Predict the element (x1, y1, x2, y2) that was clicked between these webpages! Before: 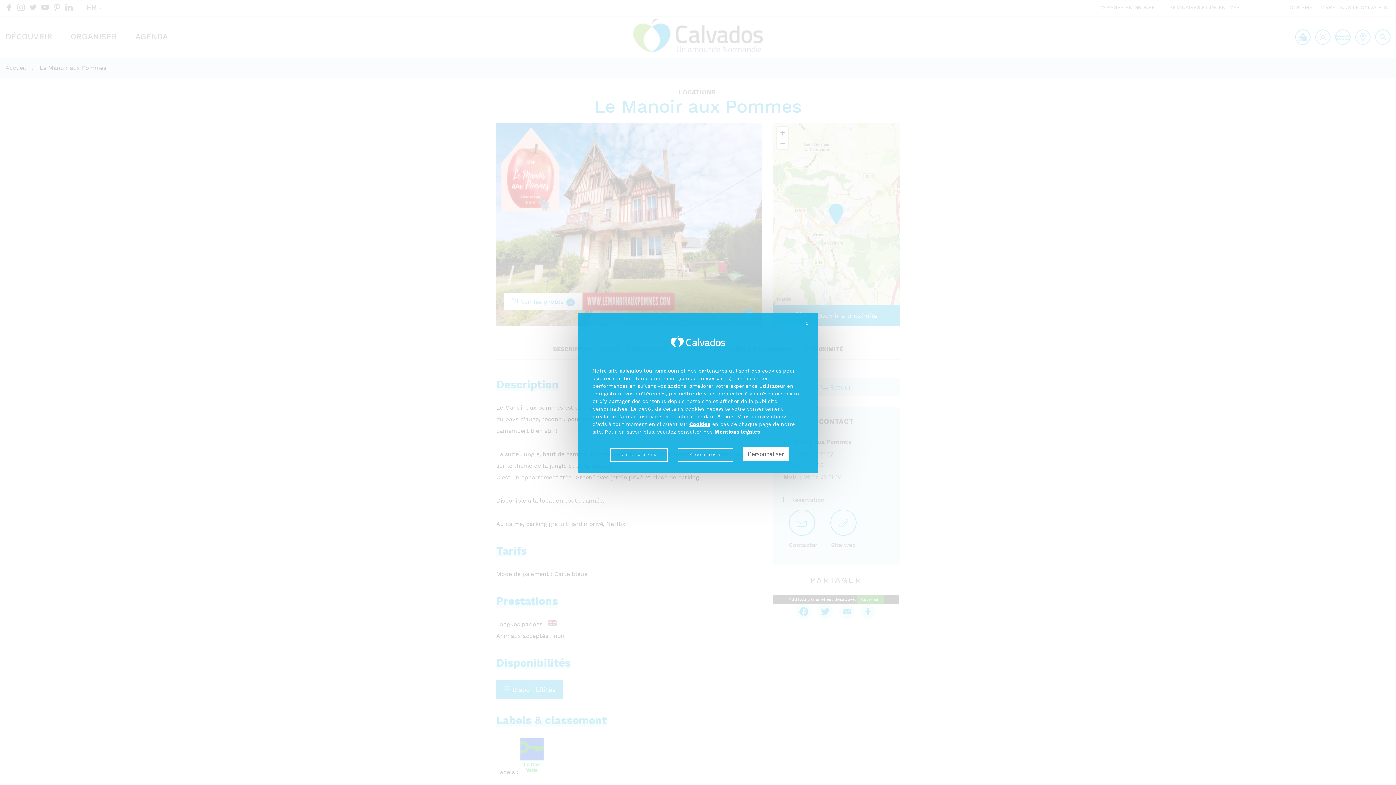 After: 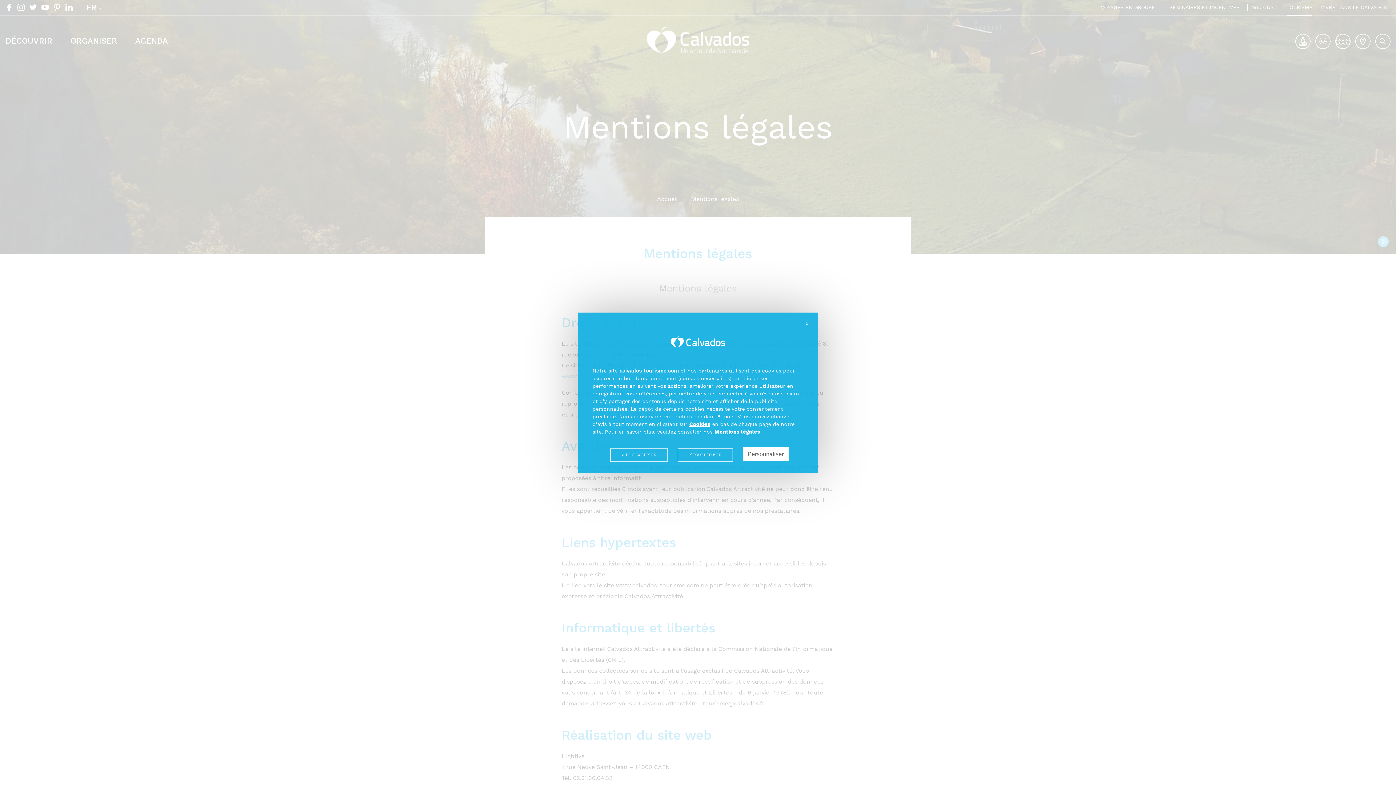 Action: bbox: (714, 428, 760, 435) label: Mentions légales